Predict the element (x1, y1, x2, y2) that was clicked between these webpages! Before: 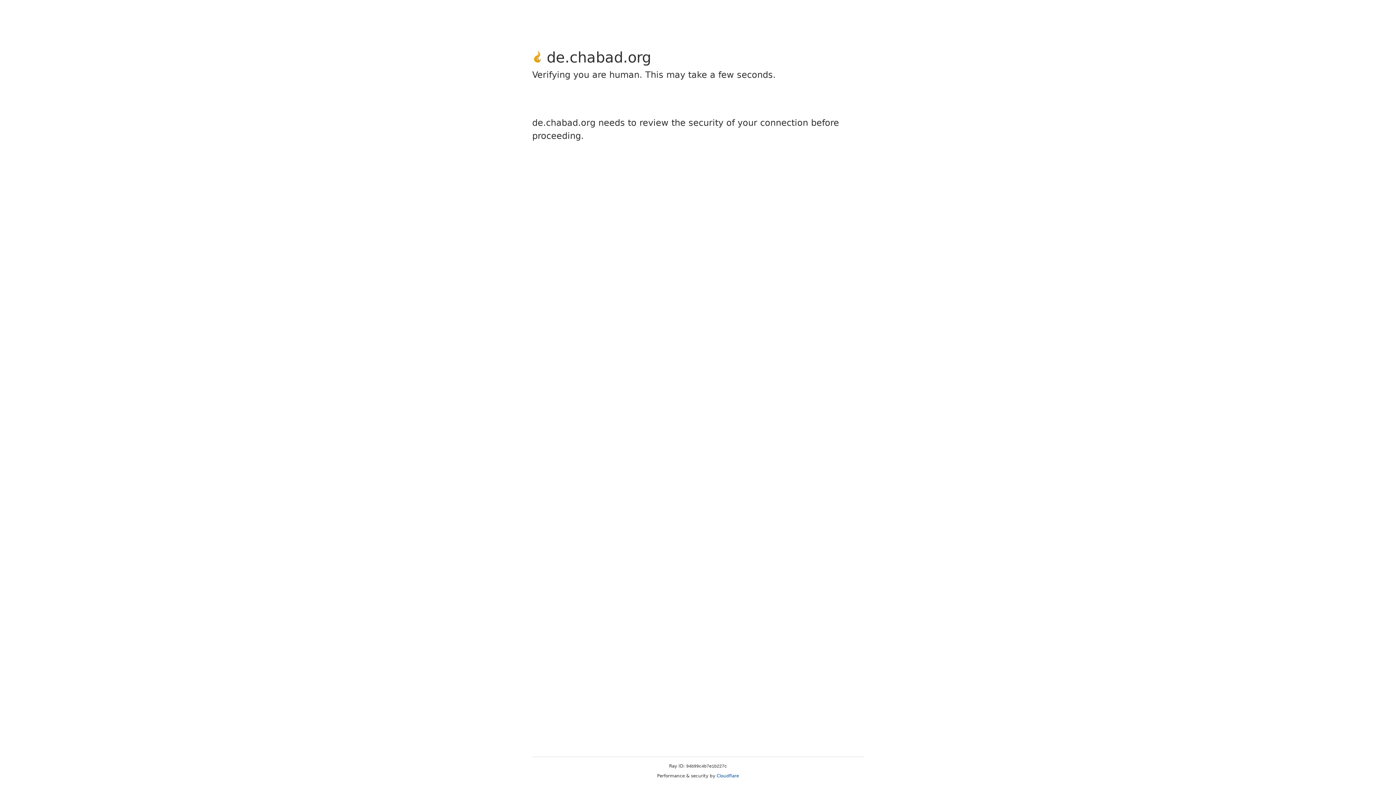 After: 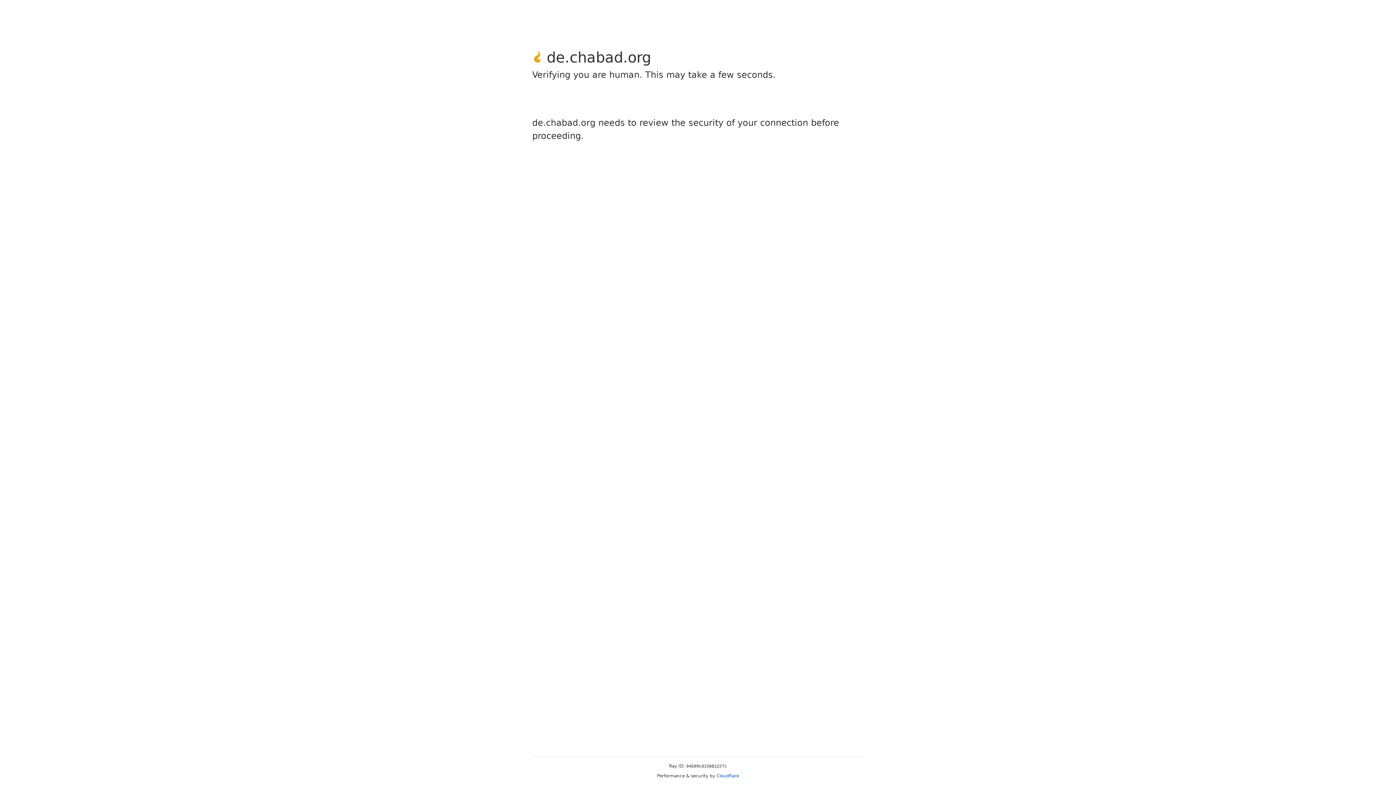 Action: bbox: (716, 773, 739, 778) label: Cloudflare